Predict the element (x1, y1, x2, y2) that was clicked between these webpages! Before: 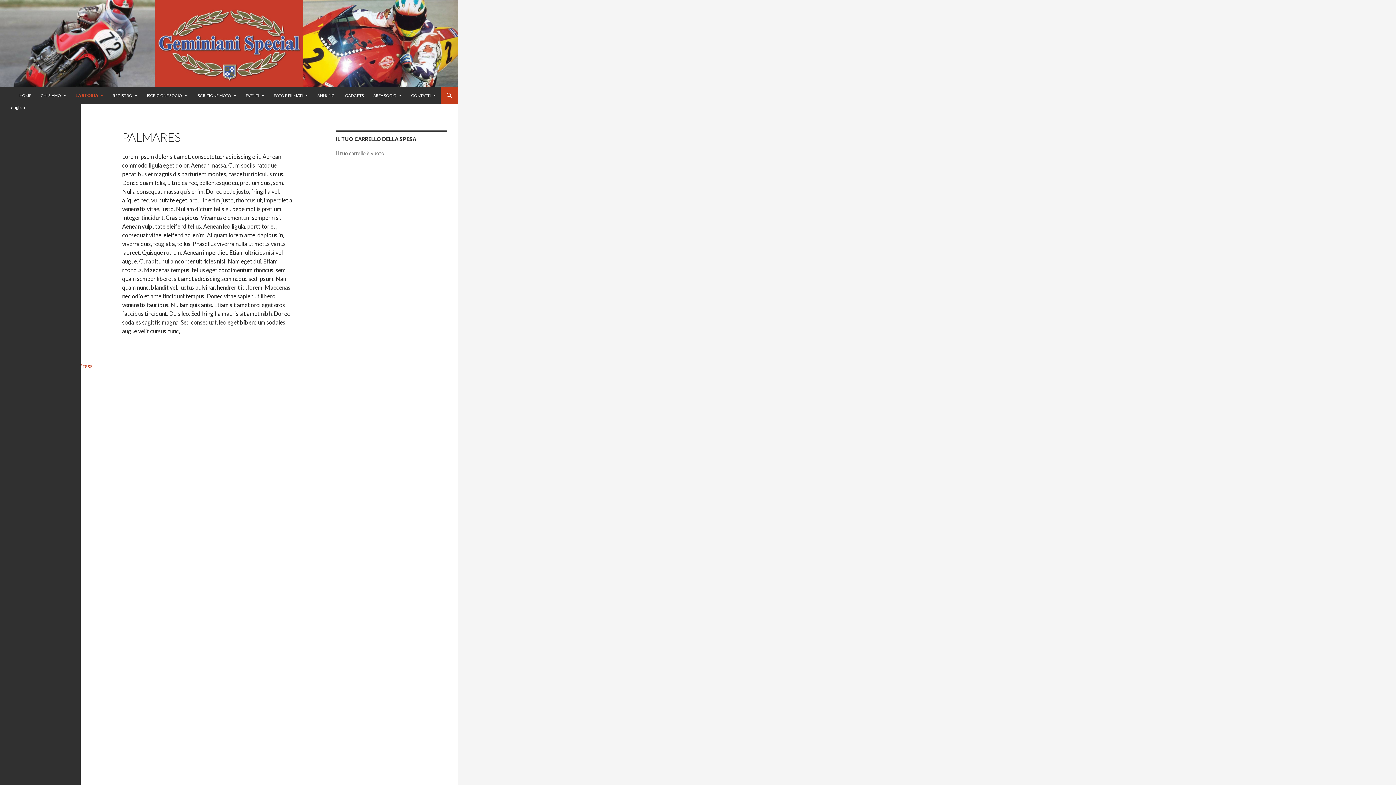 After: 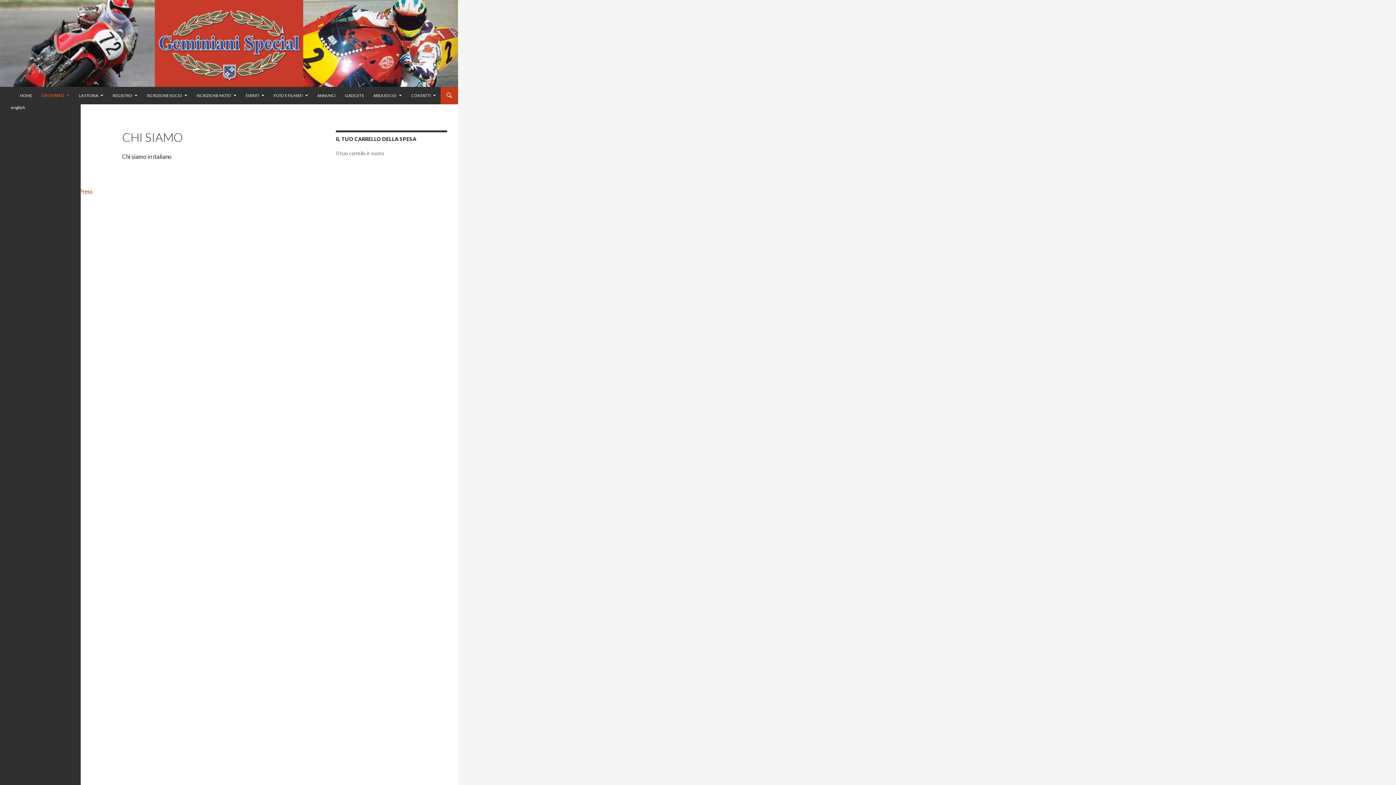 Action: label: CHI SIAMO bbox: (36, 86, 70, 104)